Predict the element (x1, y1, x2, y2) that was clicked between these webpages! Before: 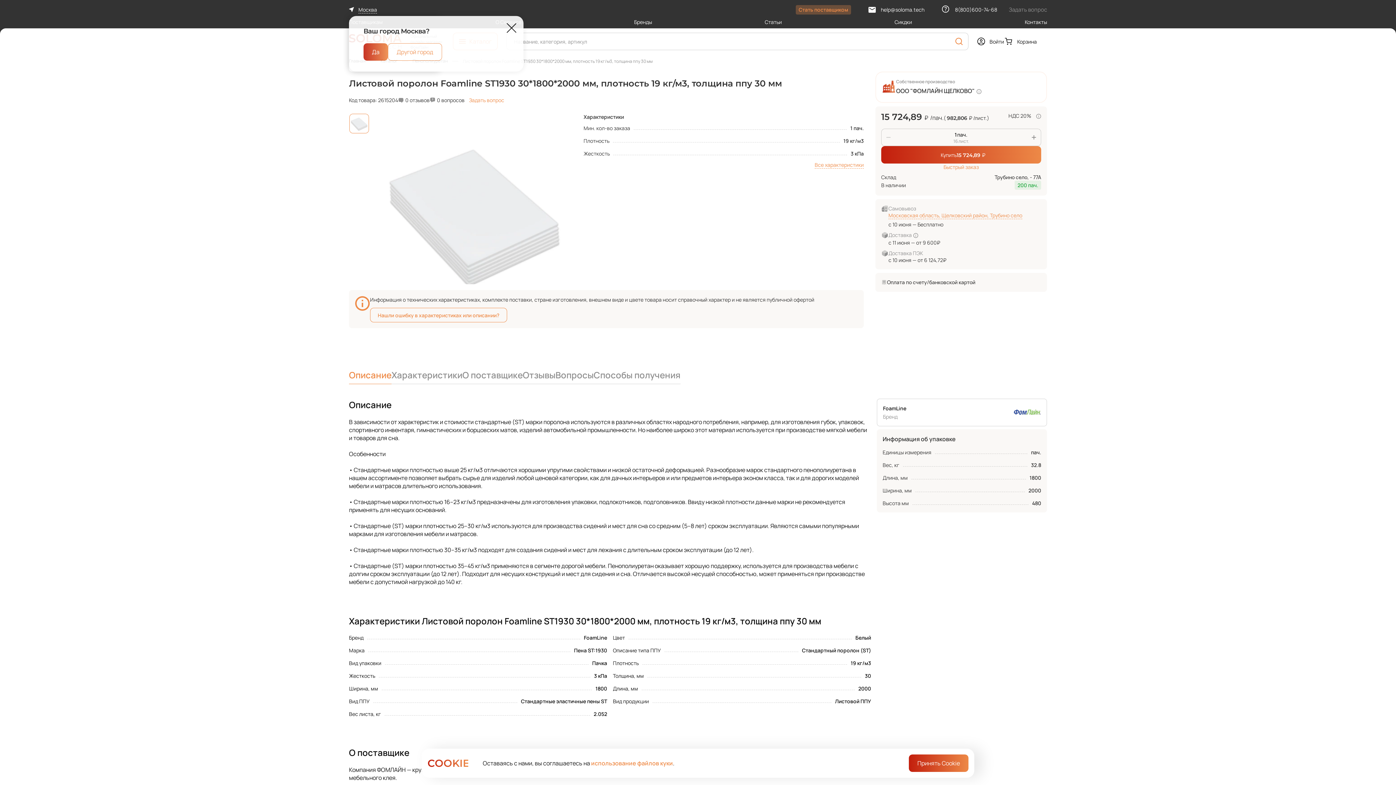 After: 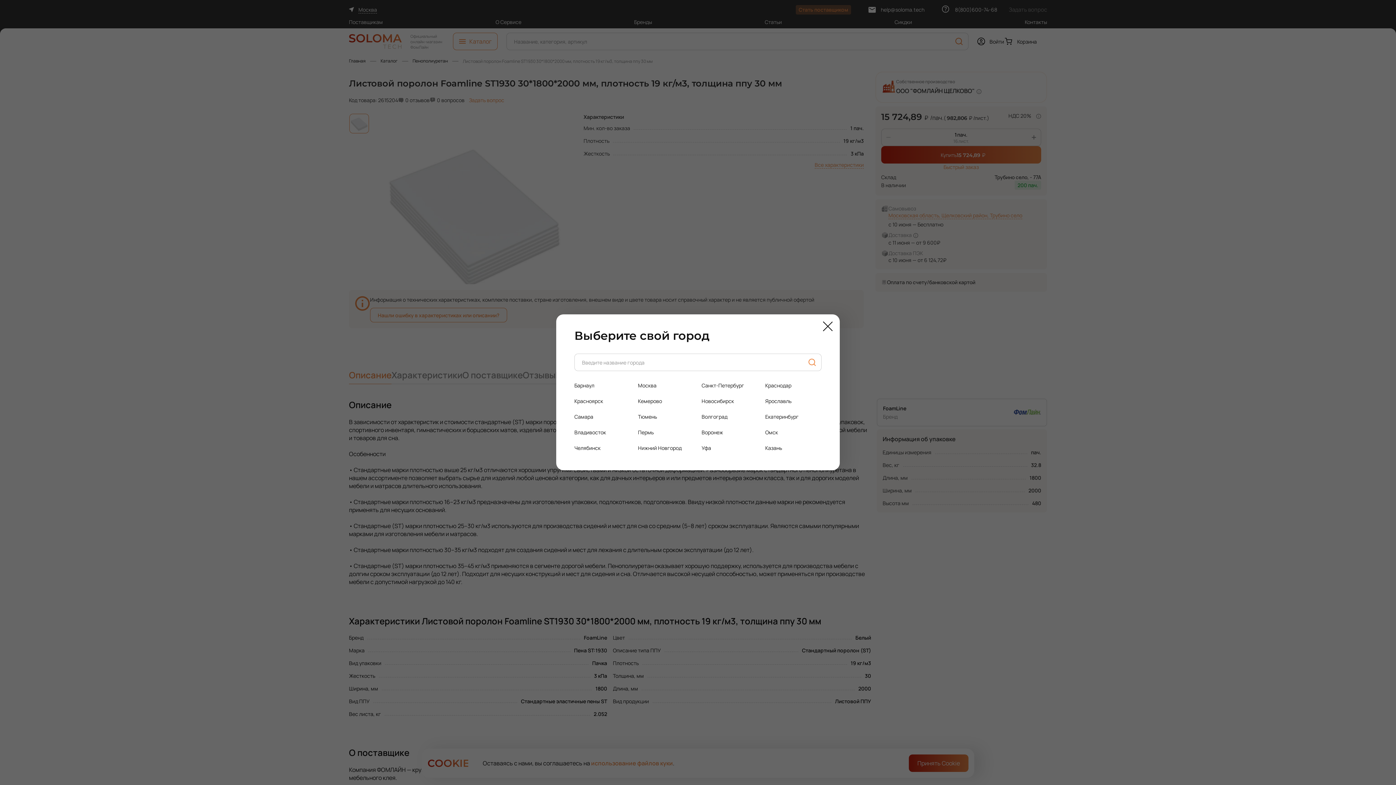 Action: bbox: (349, 6, 377, 12) label: Москва